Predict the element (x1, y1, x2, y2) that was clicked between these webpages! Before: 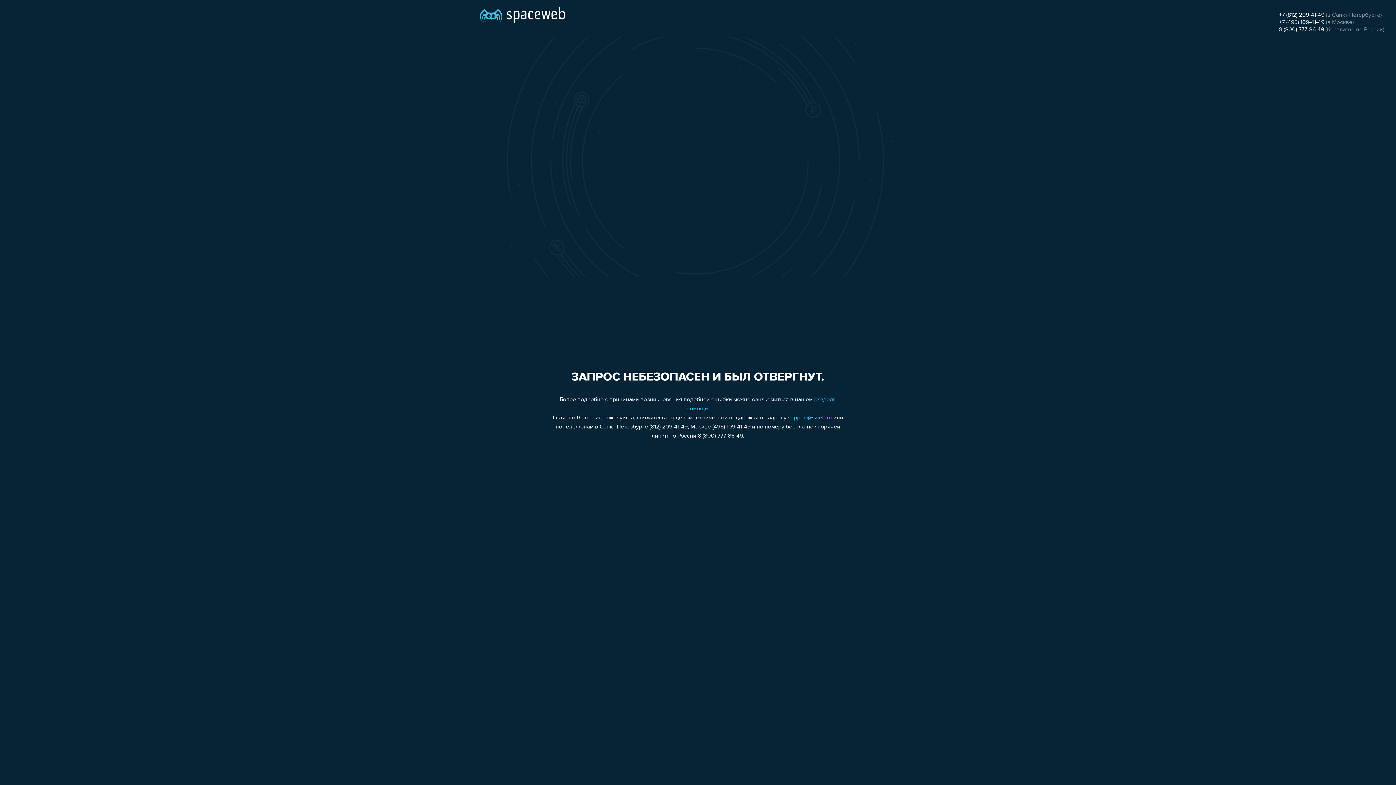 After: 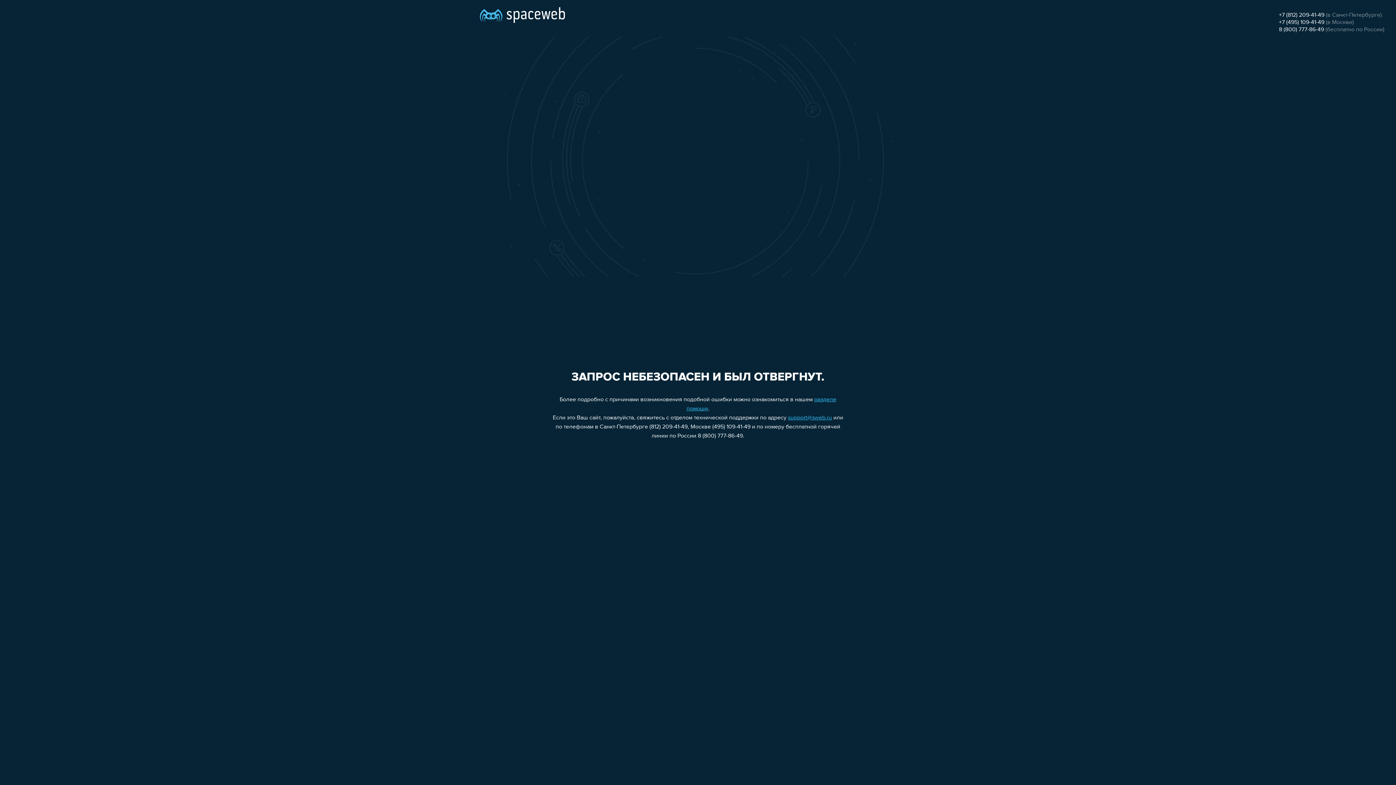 Action: bbox: (1279, 26, 1324, 32) label: 8 (800) 777-86-49